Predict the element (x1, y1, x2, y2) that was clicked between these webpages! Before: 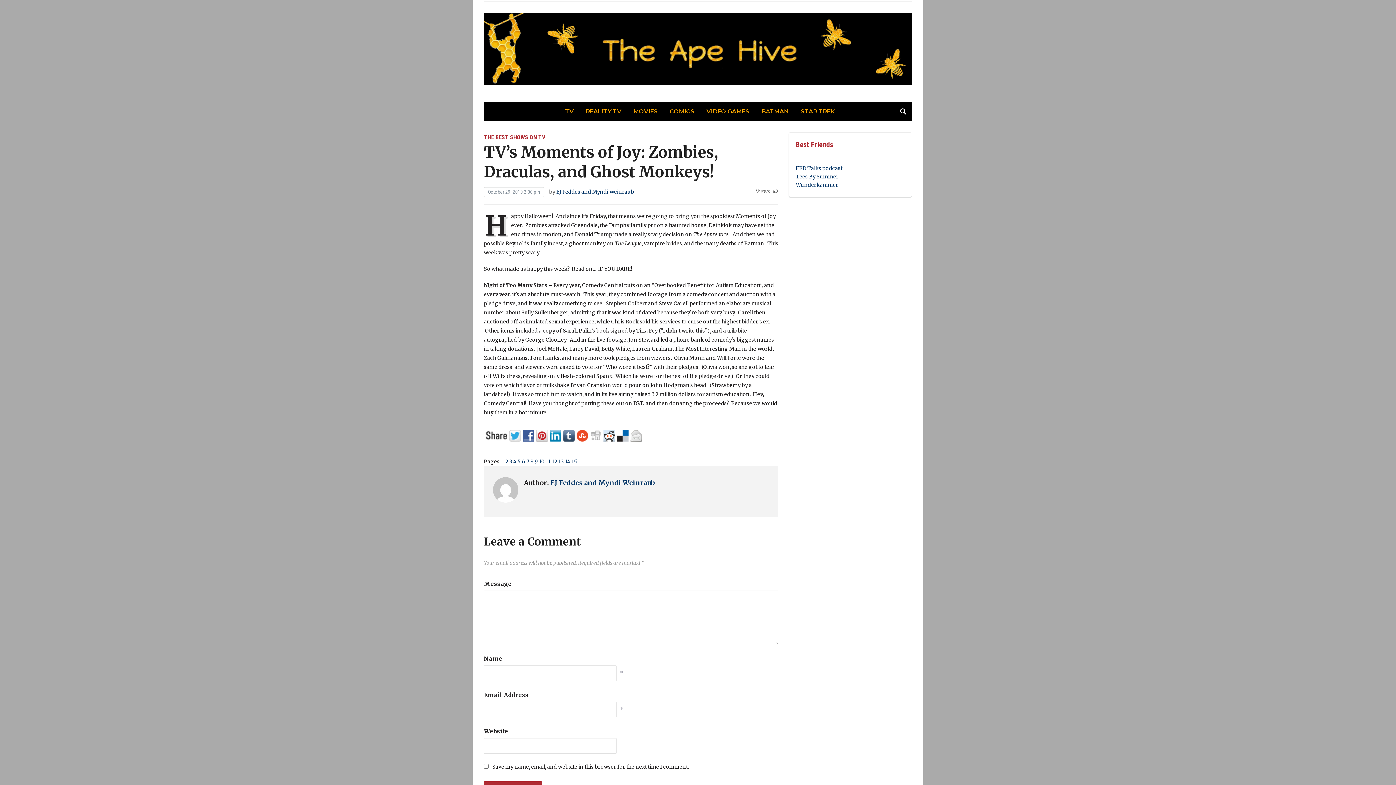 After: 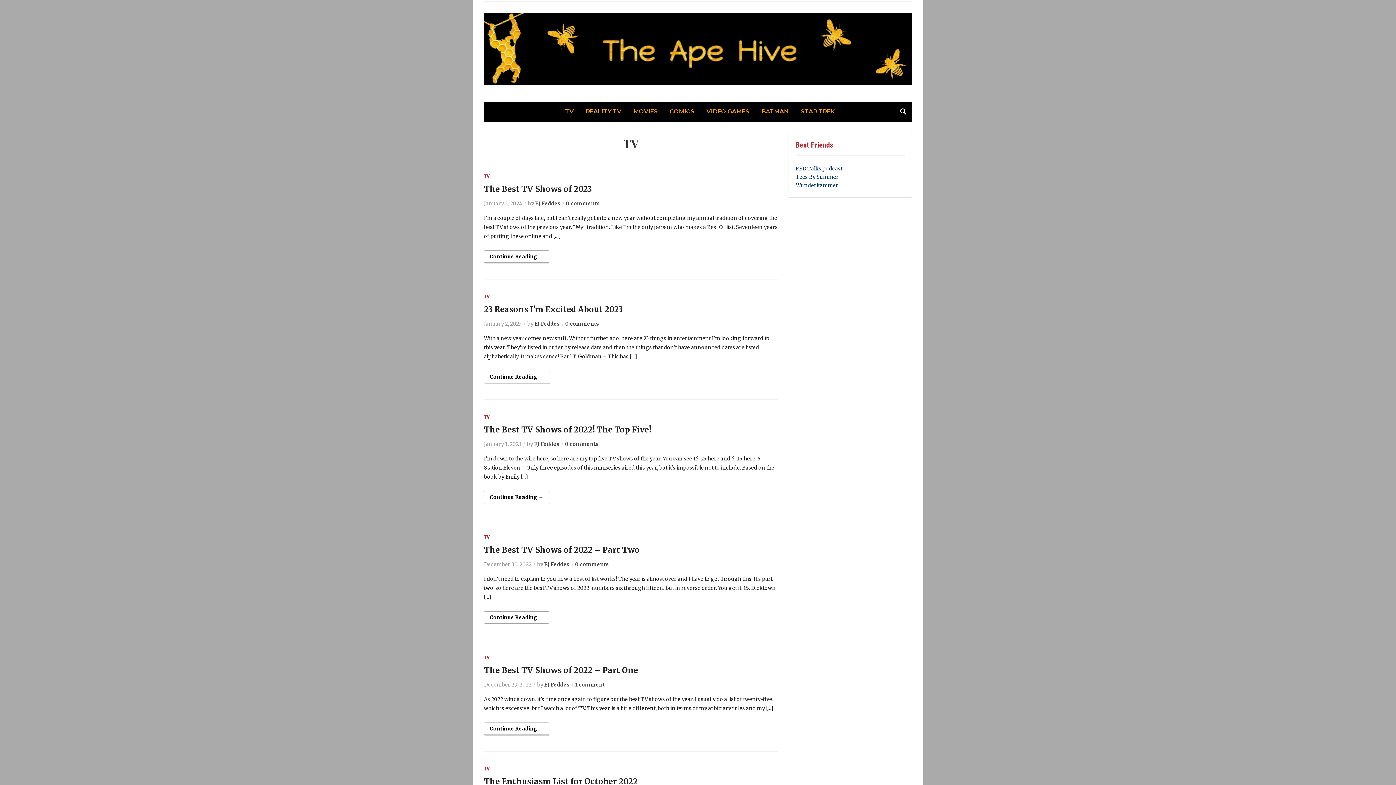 Action: bbox: (565, 106, 574, 116) label: TV